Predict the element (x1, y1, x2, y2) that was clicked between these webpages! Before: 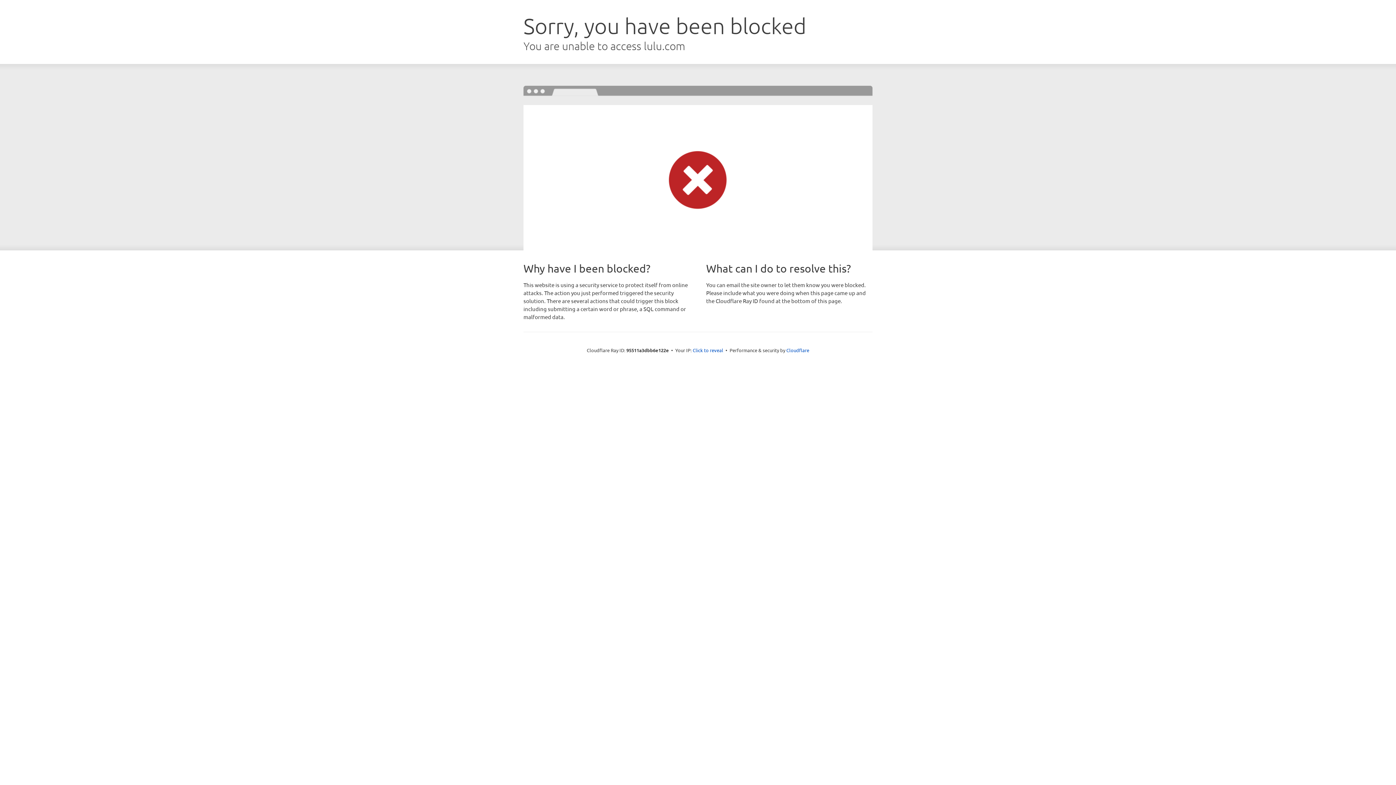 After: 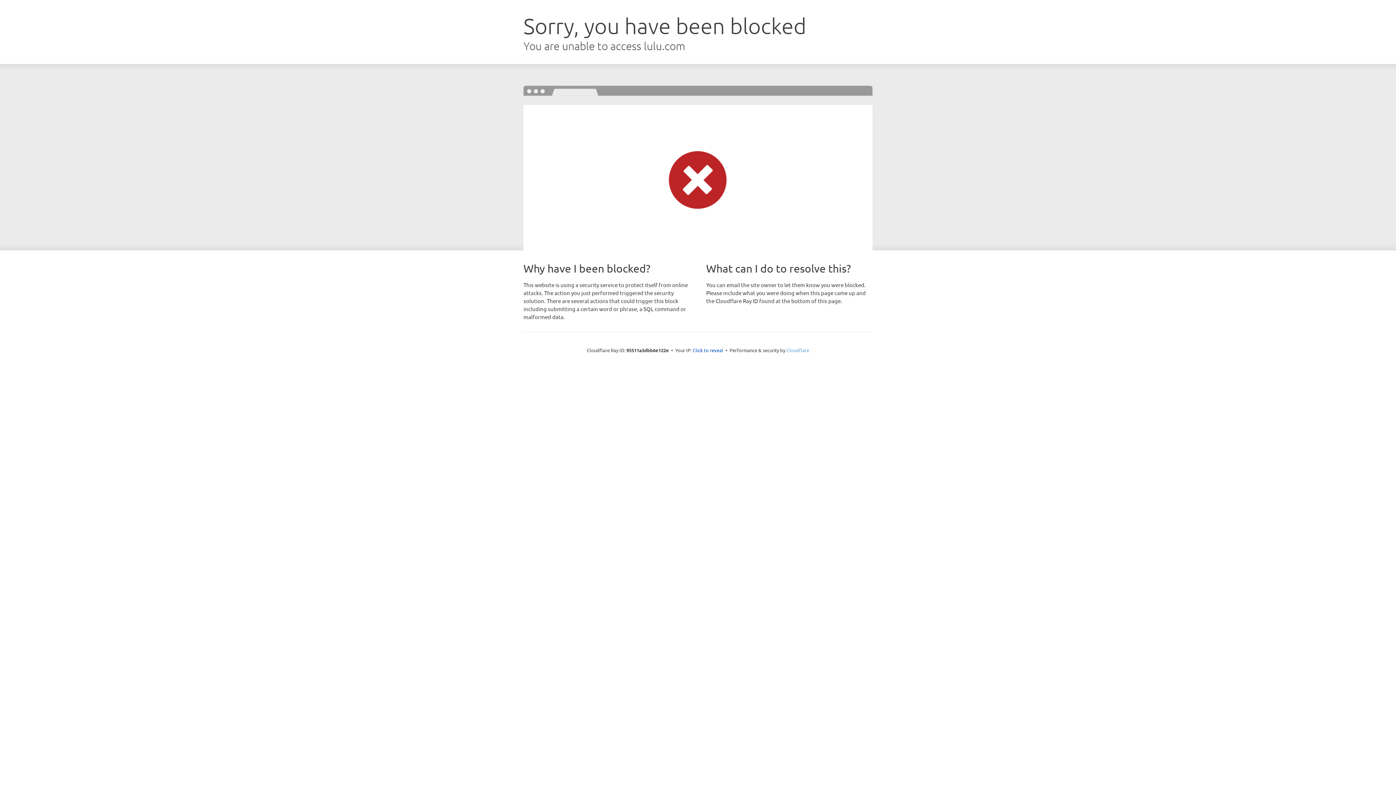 Action: bbox: (786, 347, 809, 353) label: Cloudflare